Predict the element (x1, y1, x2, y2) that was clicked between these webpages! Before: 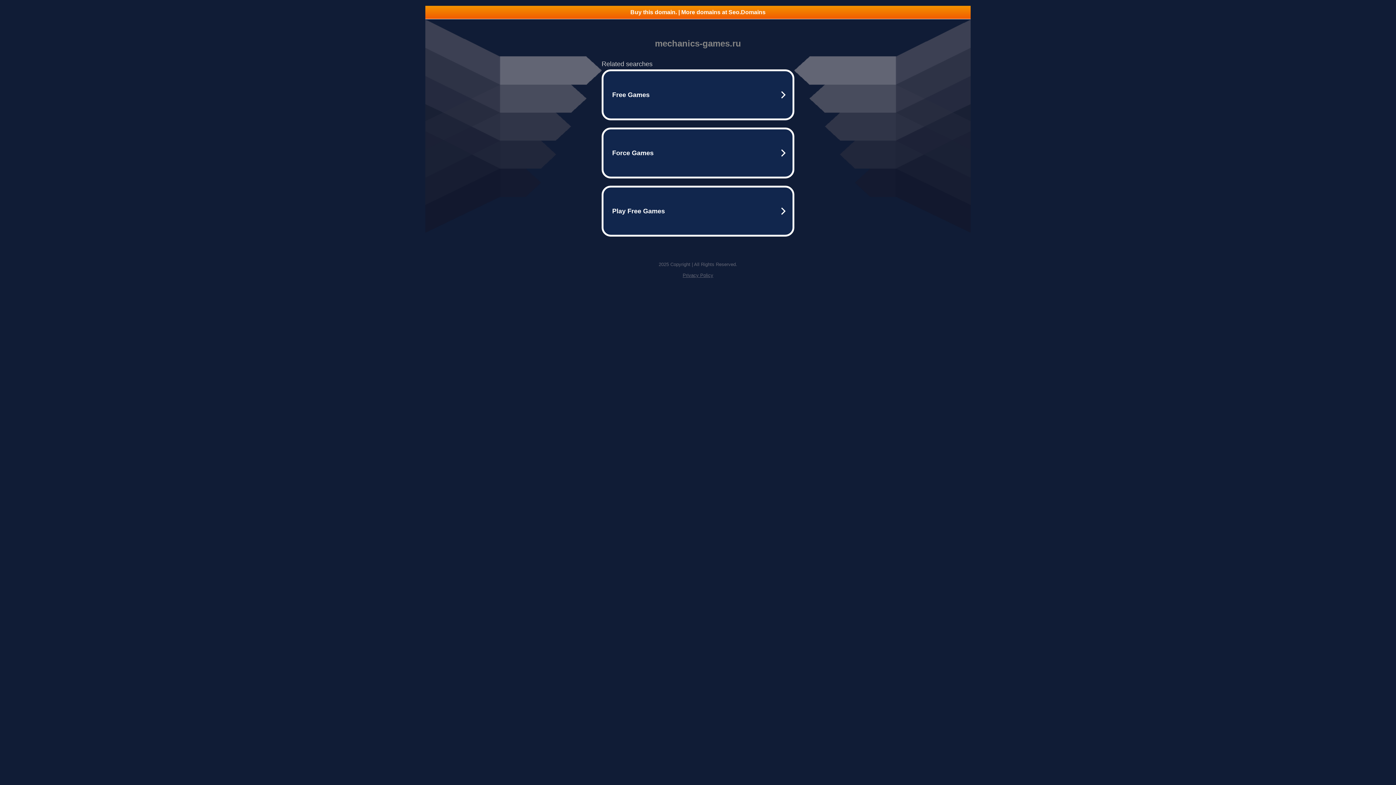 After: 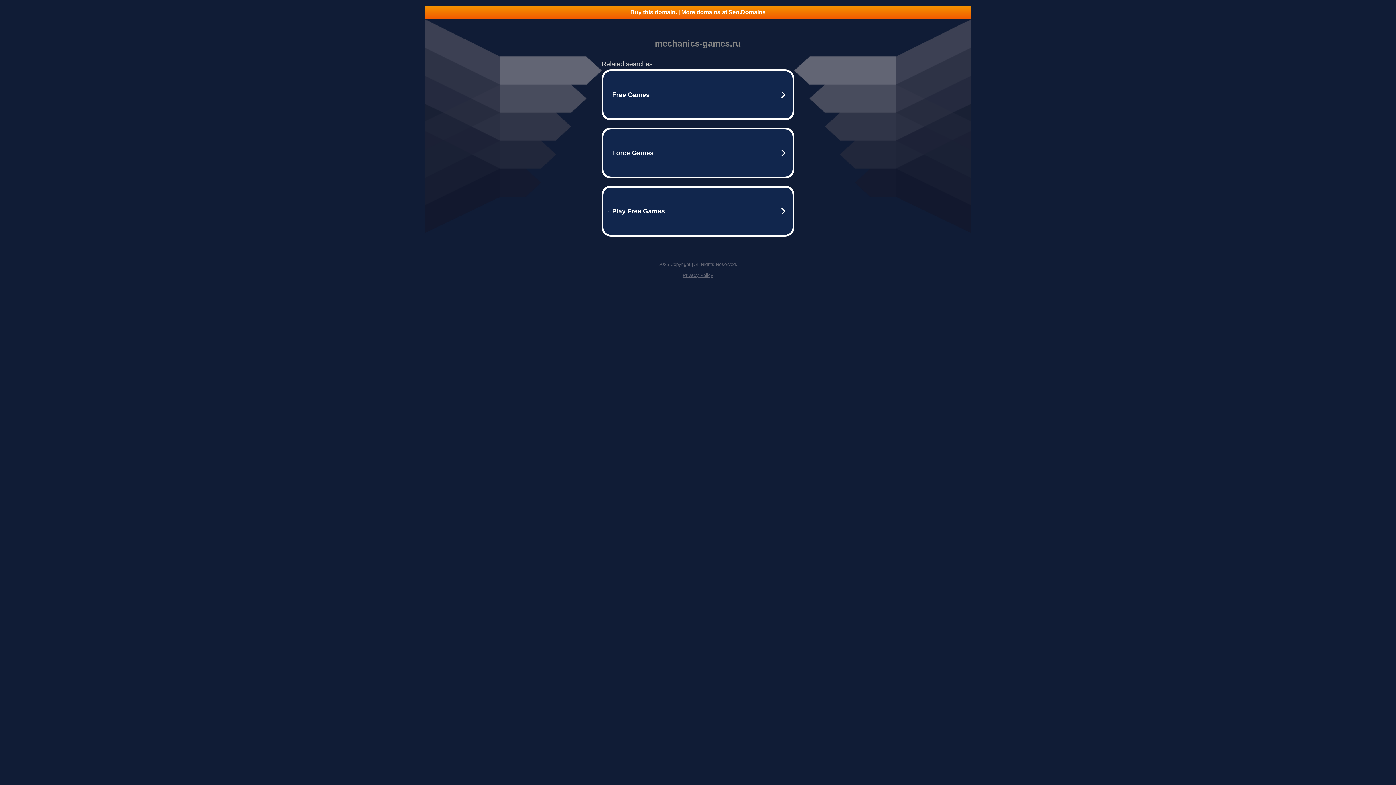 Action: bbox: (425, 5, 970, 18) label: Buy this domain. | More domains at Seo.Domains